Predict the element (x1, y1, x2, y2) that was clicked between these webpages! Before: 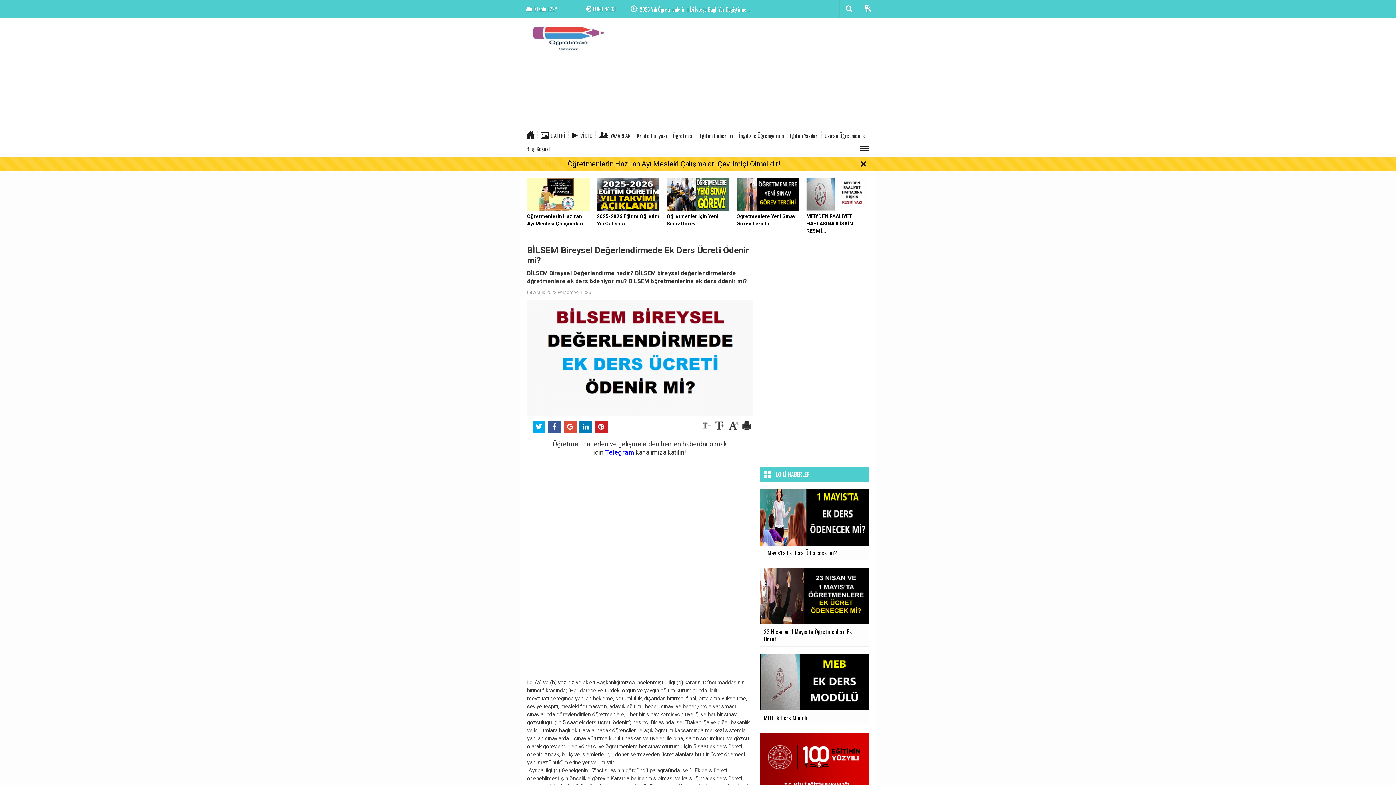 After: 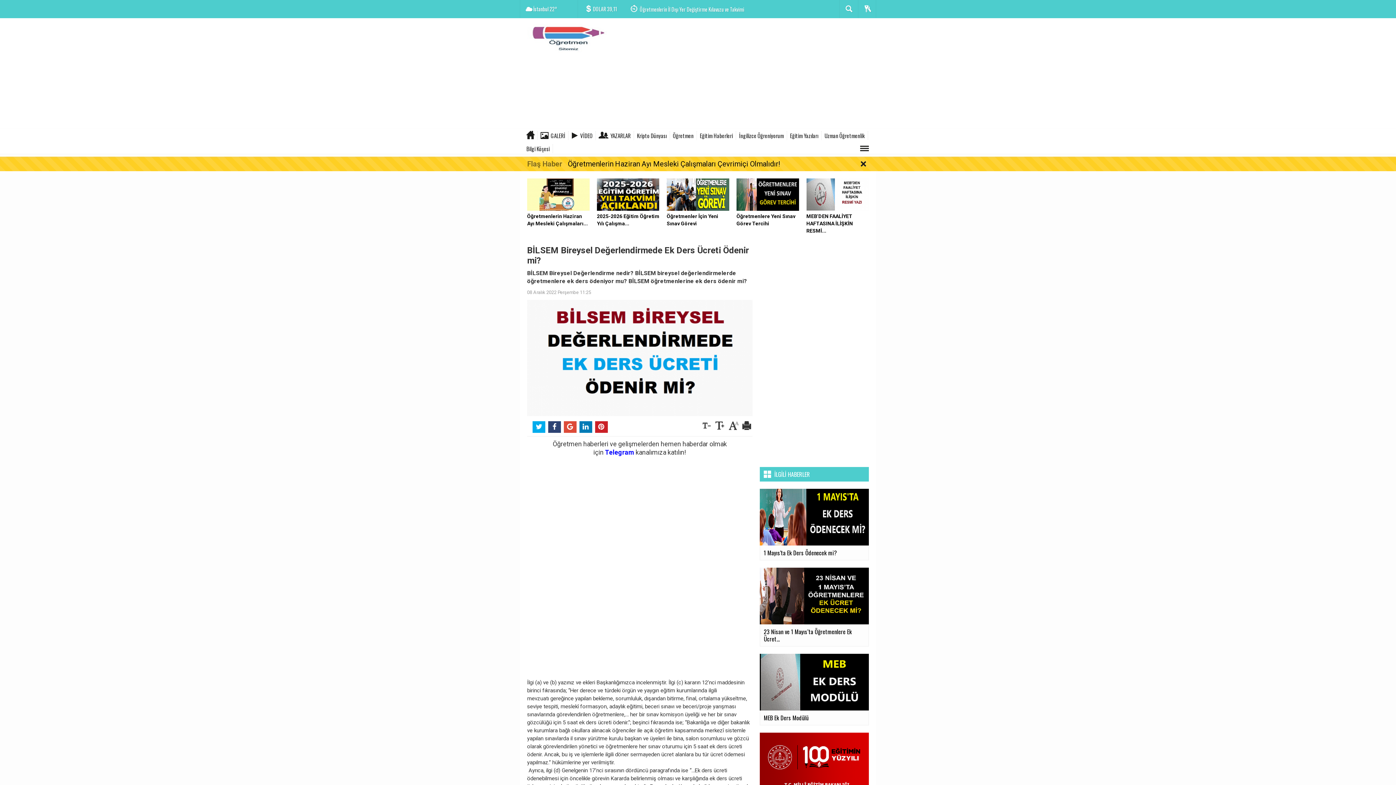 Action: bbox: (548, 421, 561, 433)